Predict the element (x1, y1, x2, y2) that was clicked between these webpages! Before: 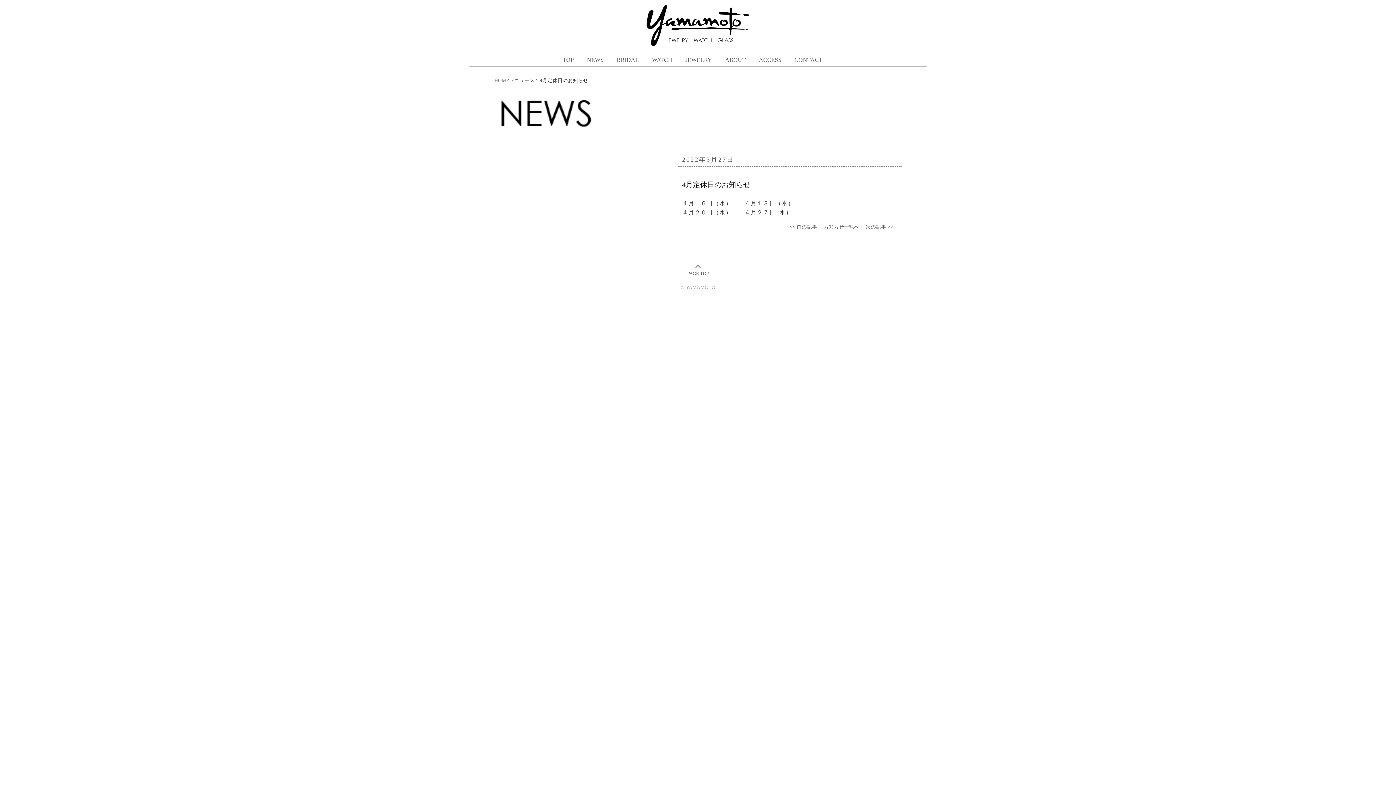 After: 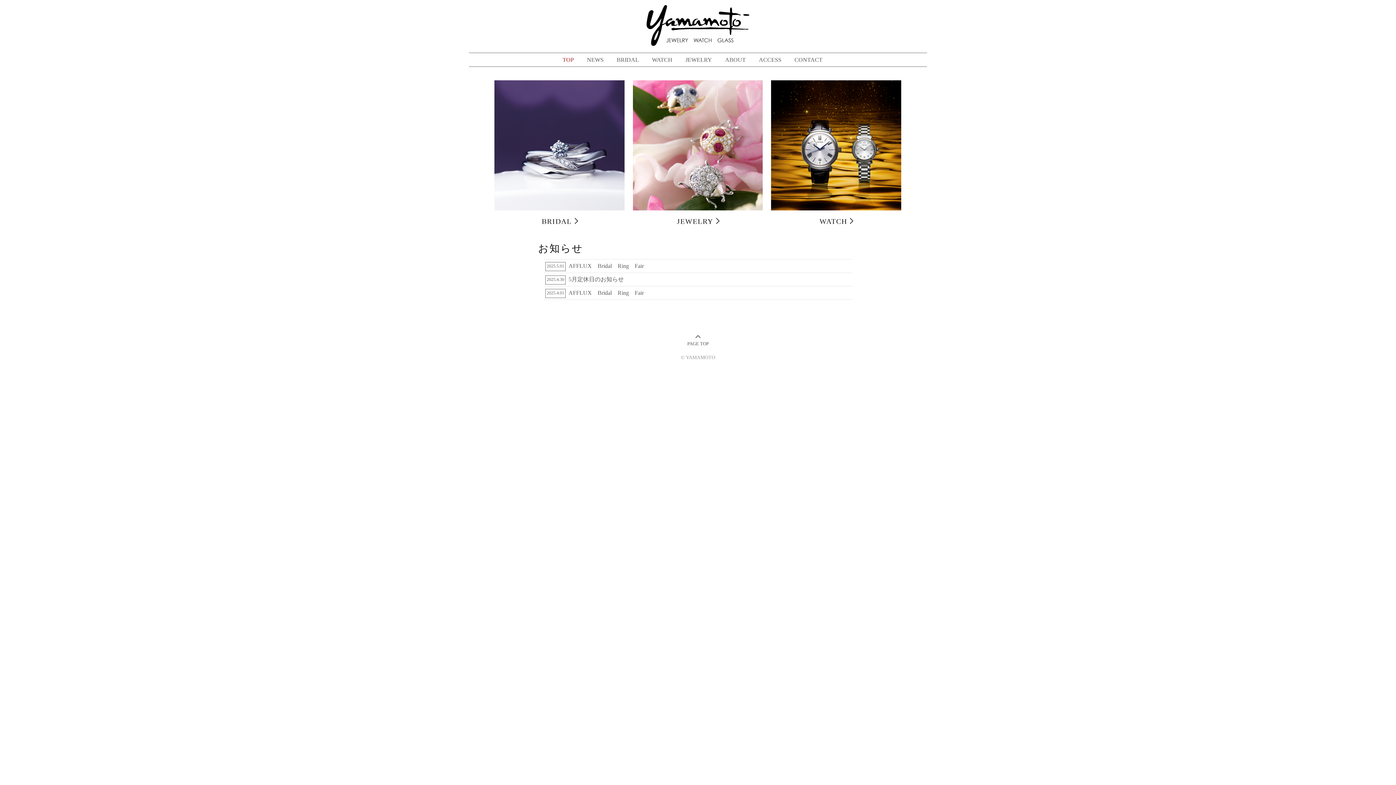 Action: label: HOME bbox: (494, 77, 509, 83)